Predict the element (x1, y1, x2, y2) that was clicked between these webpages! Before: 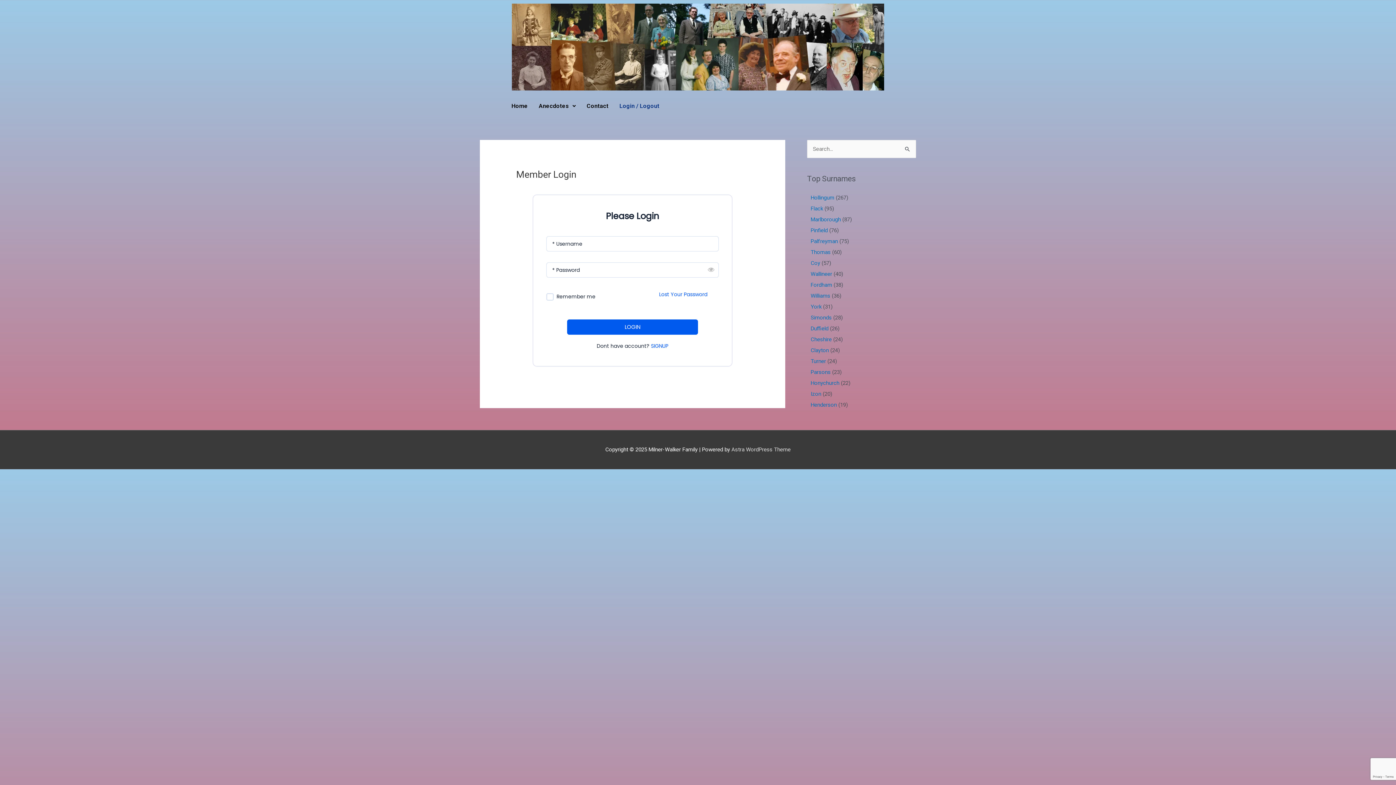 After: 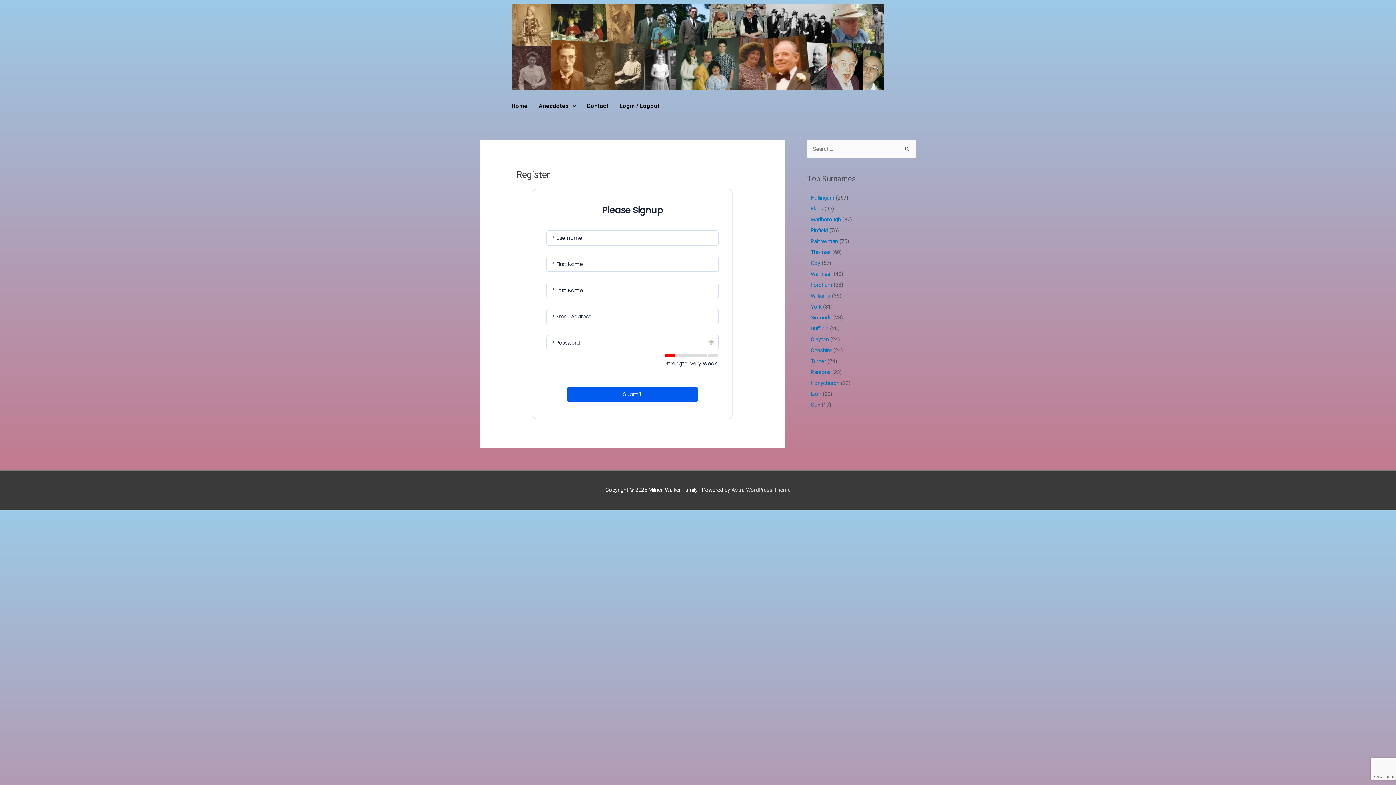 Action: label: SIGNUP bbox: (651, 342, 668, 349)